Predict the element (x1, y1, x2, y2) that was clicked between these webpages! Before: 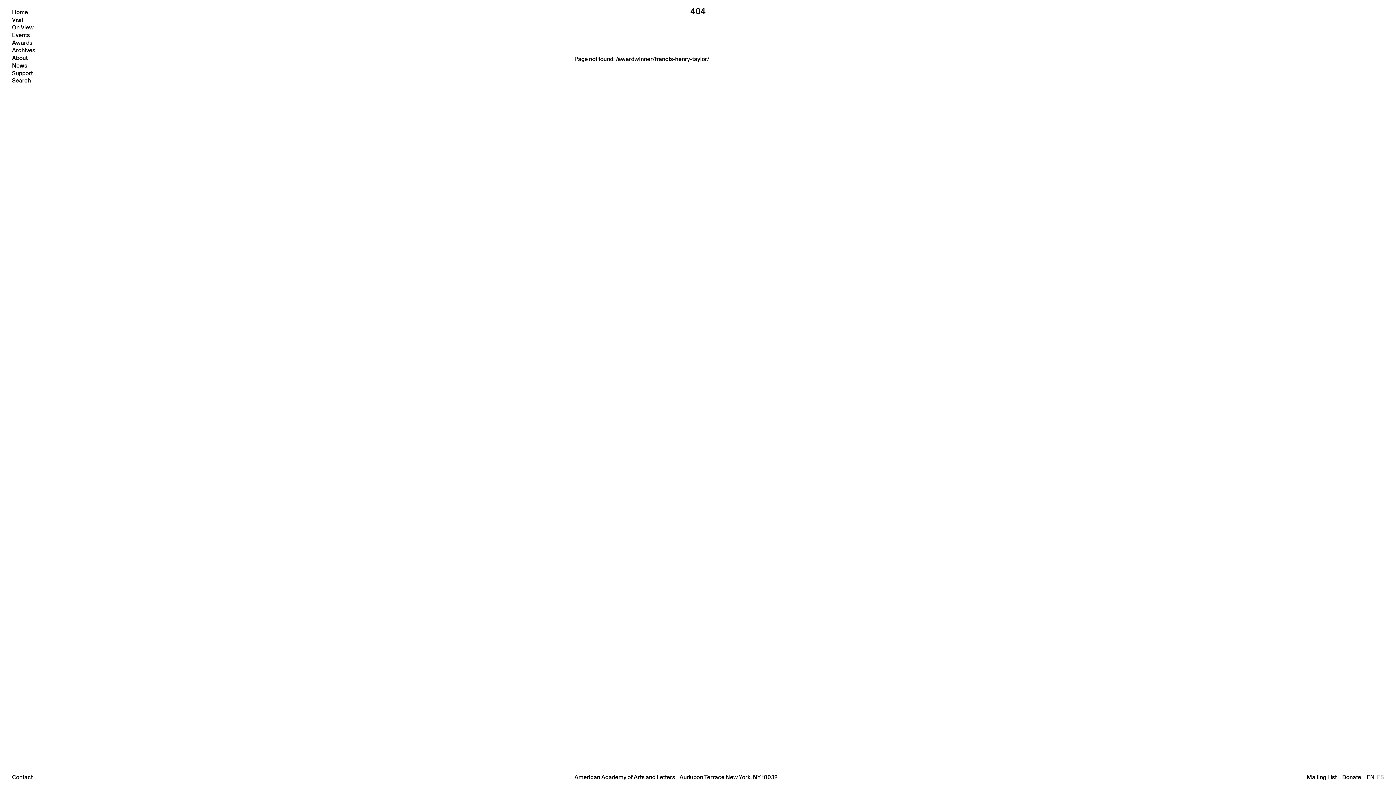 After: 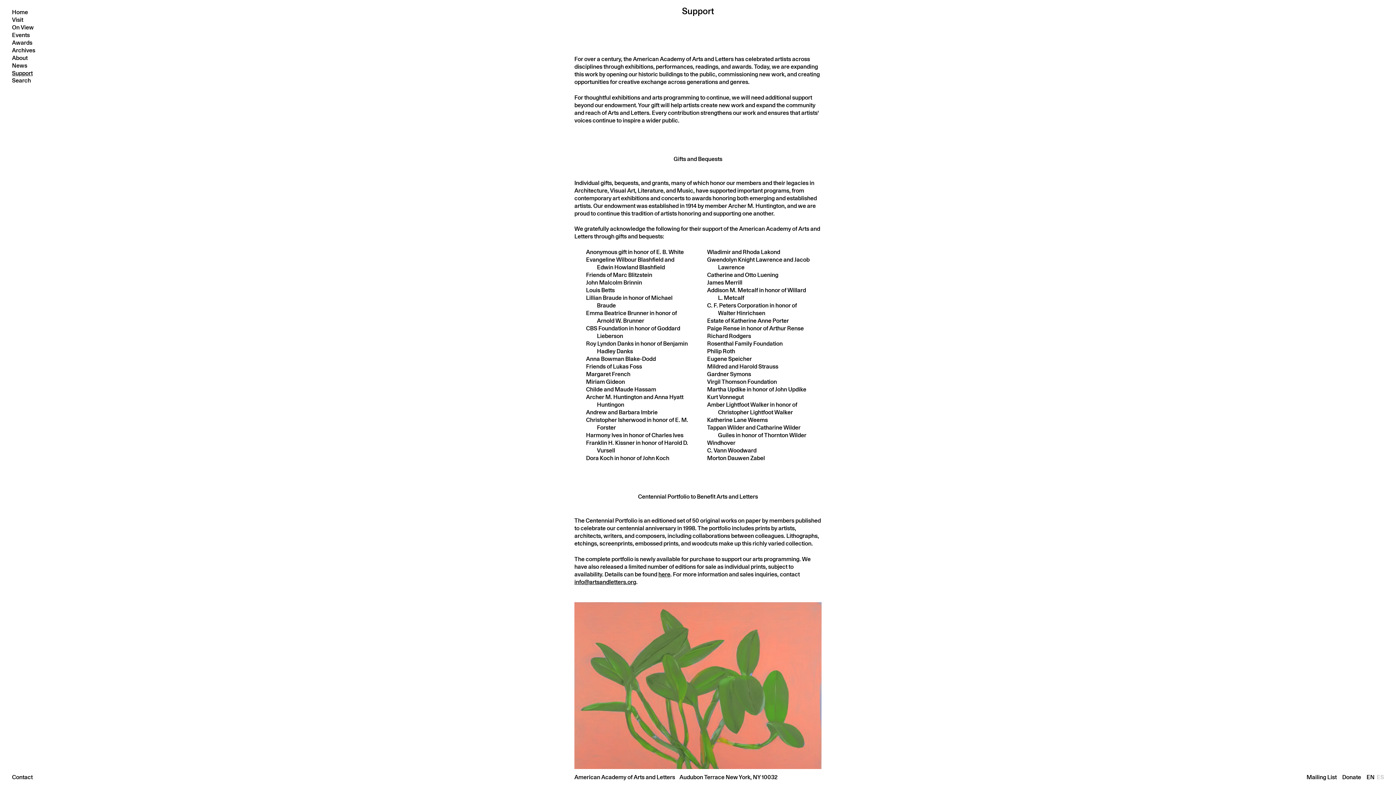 Action: label: Support bbox: (12, 69, 32, 76)